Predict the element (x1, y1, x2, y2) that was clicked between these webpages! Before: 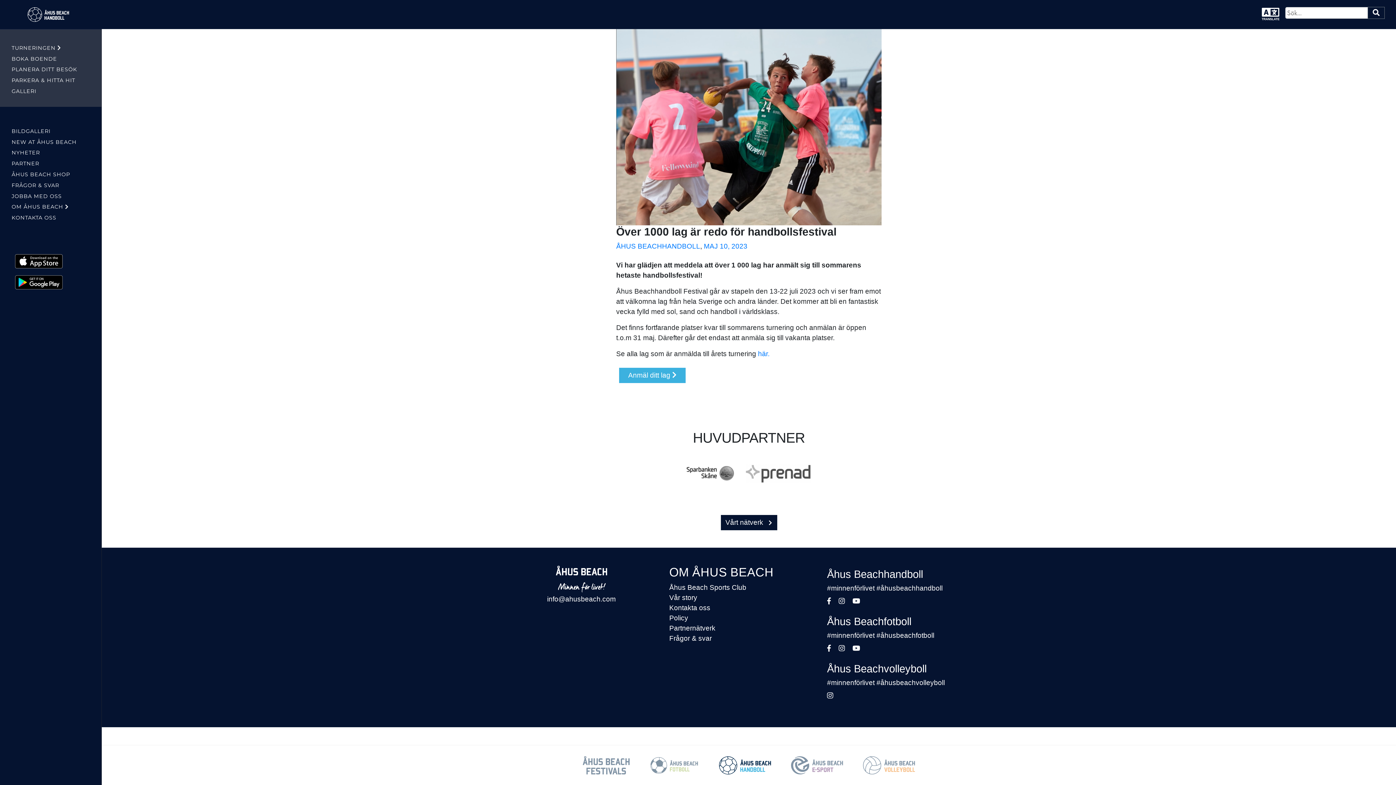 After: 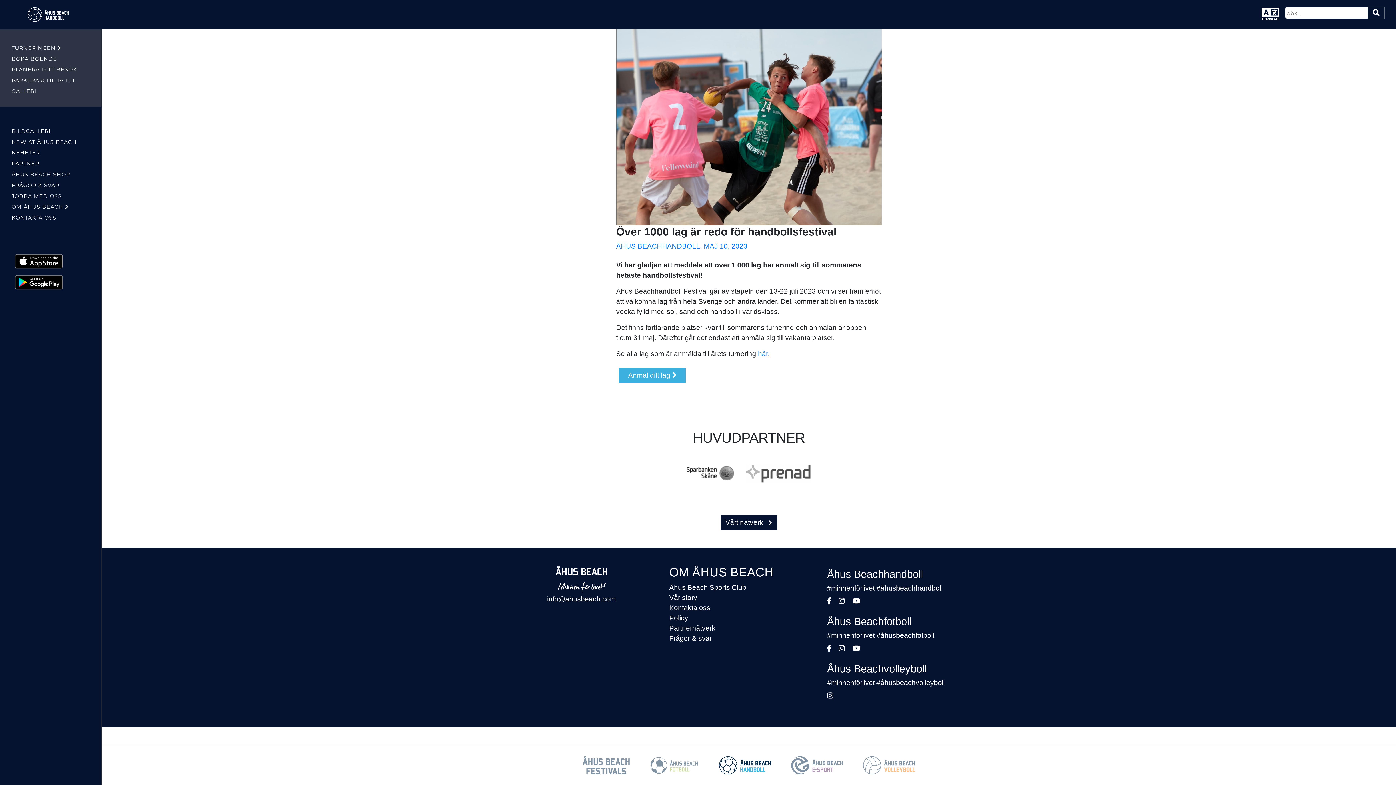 Action: bbox: (11, 256, 66, 265)